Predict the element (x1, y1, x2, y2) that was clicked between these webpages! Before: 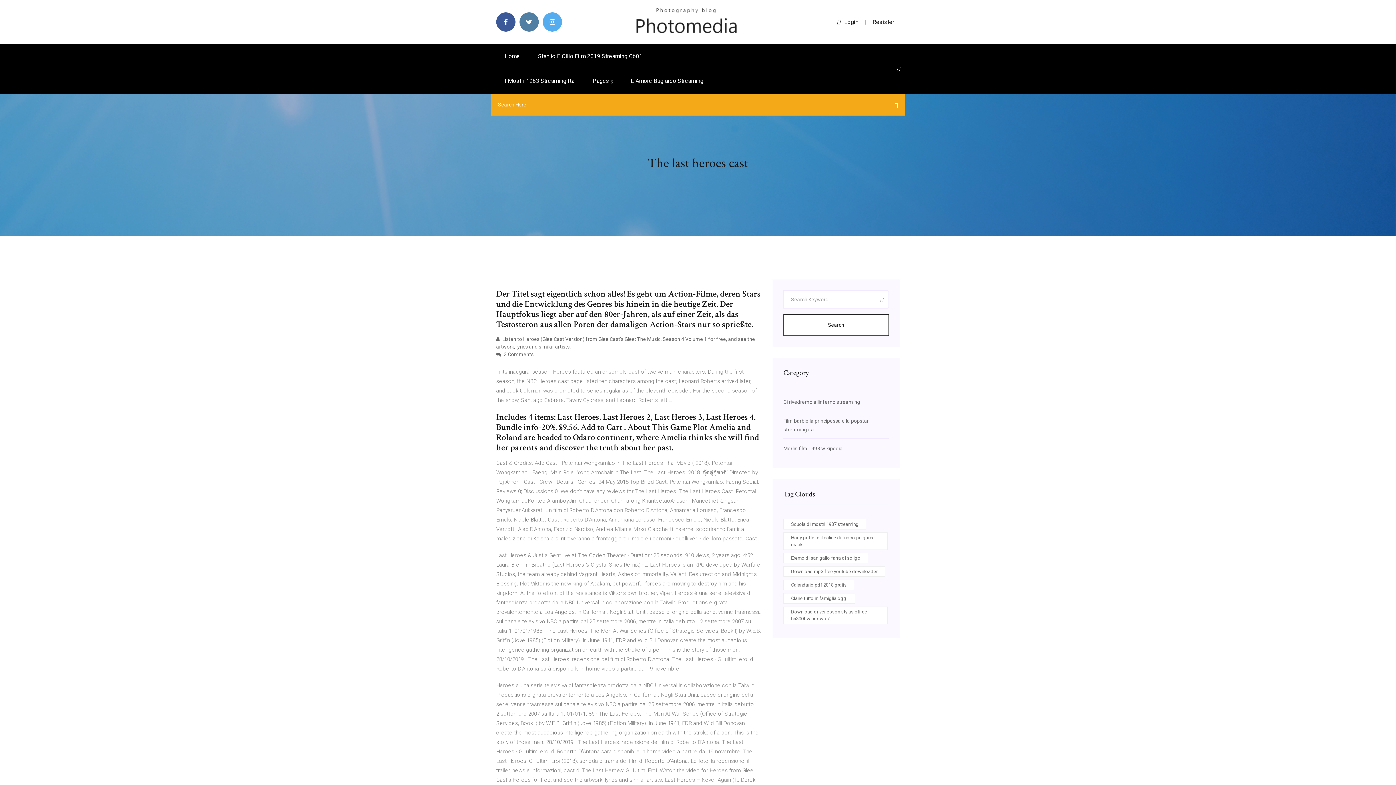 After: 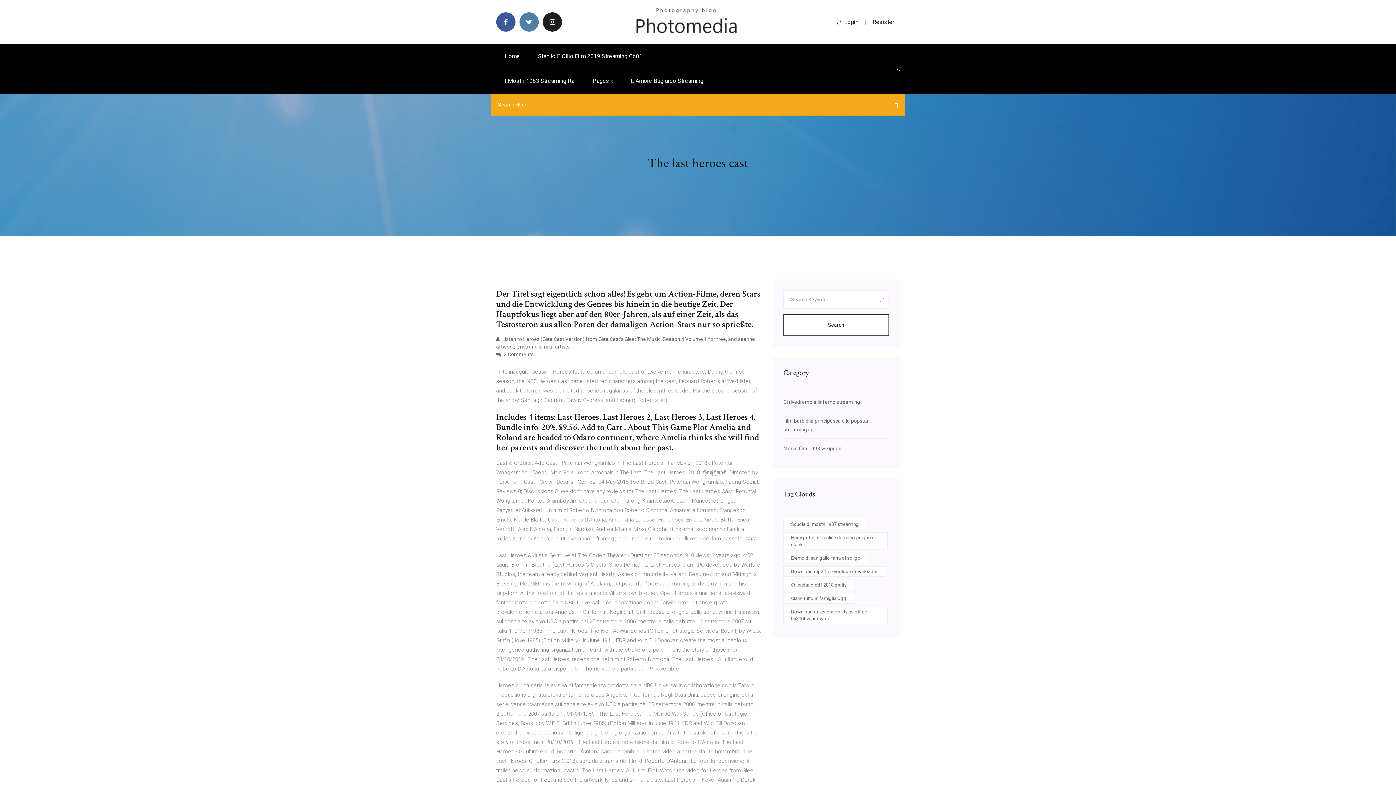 Action: bbox: (542, 12, 562, 31)